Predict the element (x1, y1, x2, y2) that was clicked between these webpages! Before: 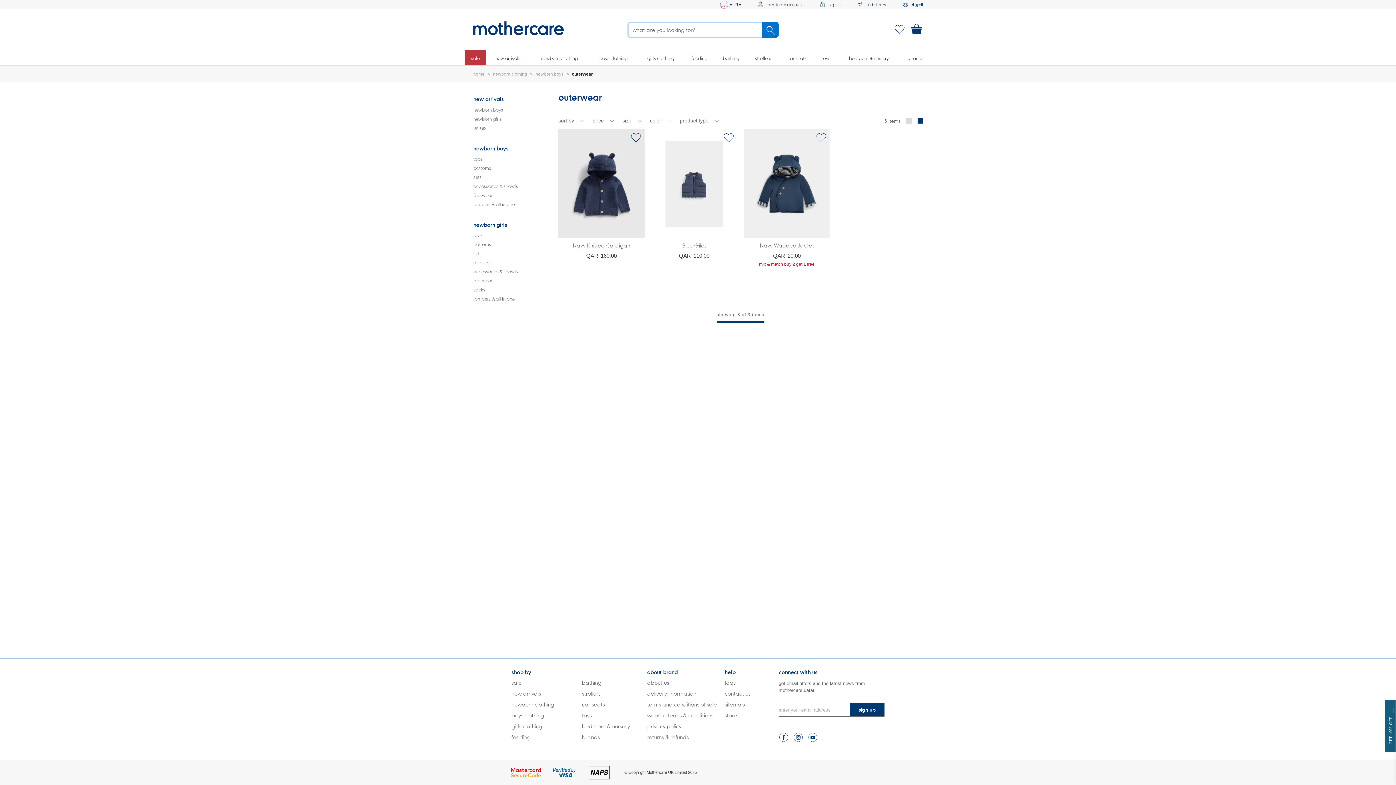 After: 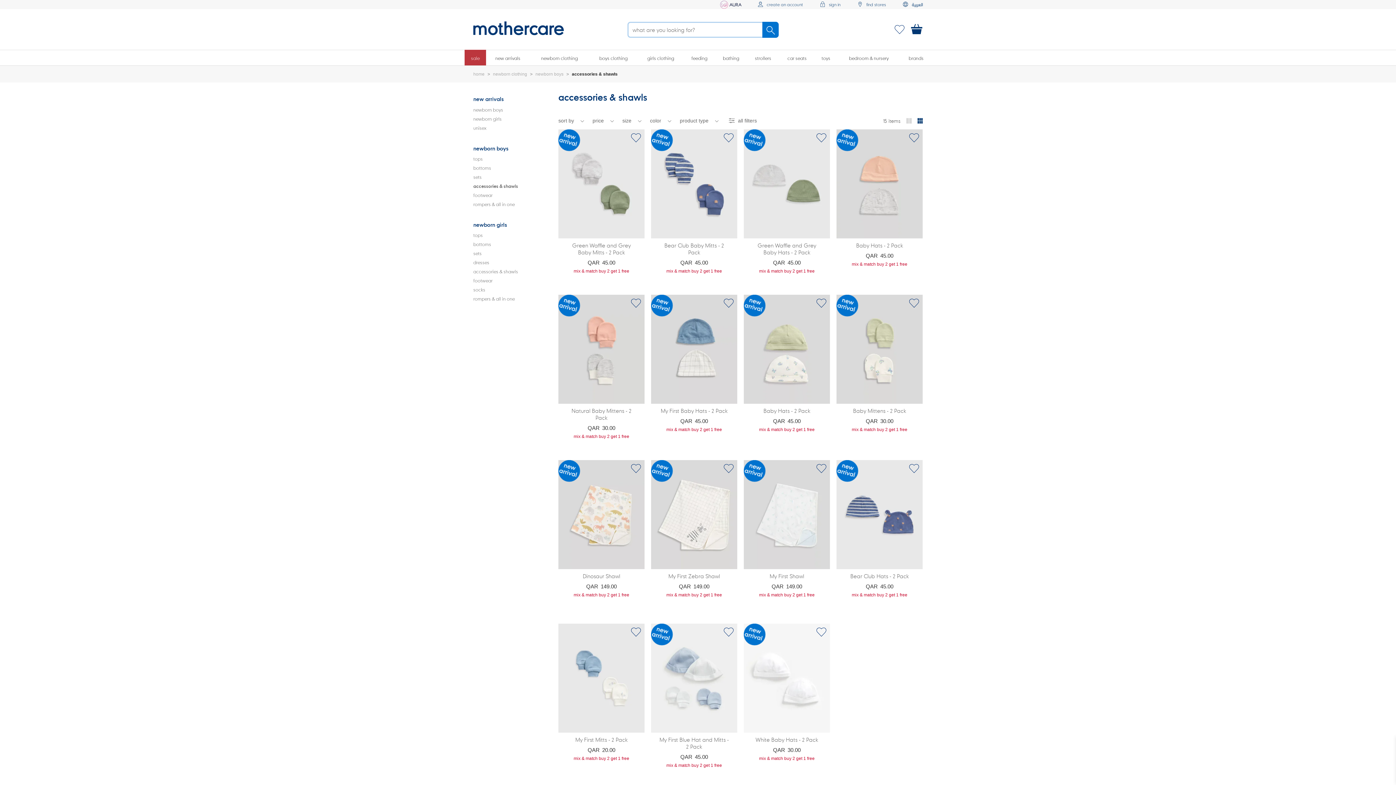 Action: bbox: (473, 183, 518, 189) label: accessories & shawls